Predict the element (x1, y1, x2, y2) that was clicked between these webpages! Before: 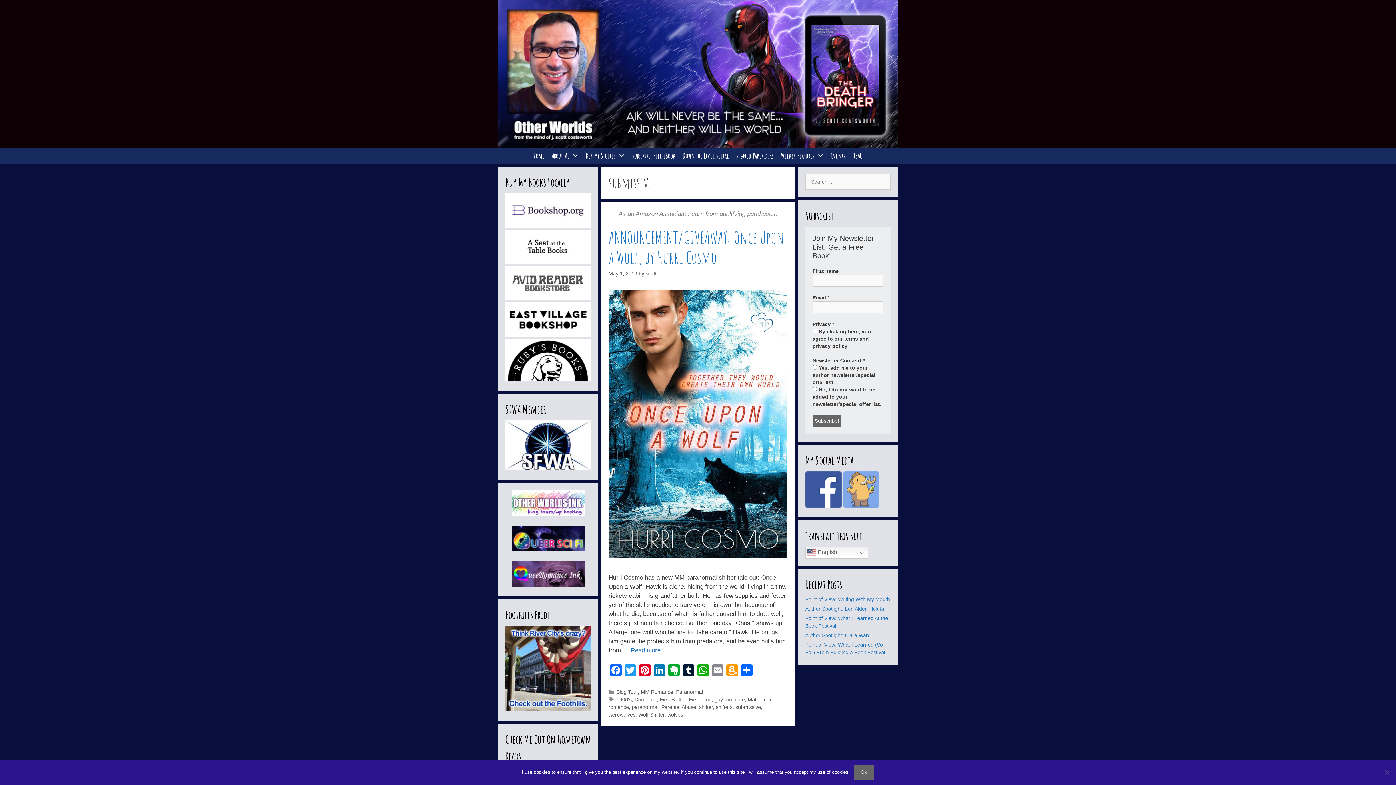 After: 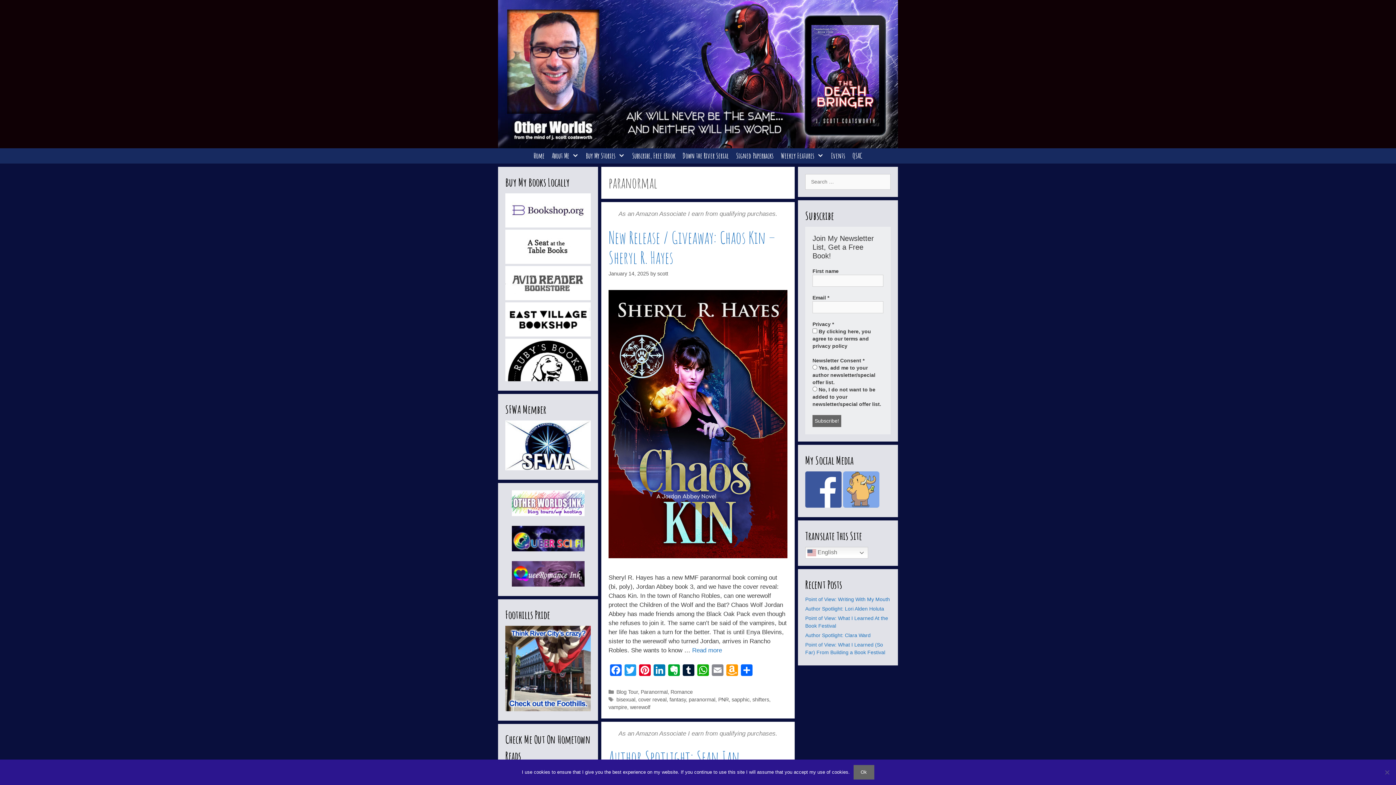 Action: label: paranormal bbox: (632, 704, 658, 710)